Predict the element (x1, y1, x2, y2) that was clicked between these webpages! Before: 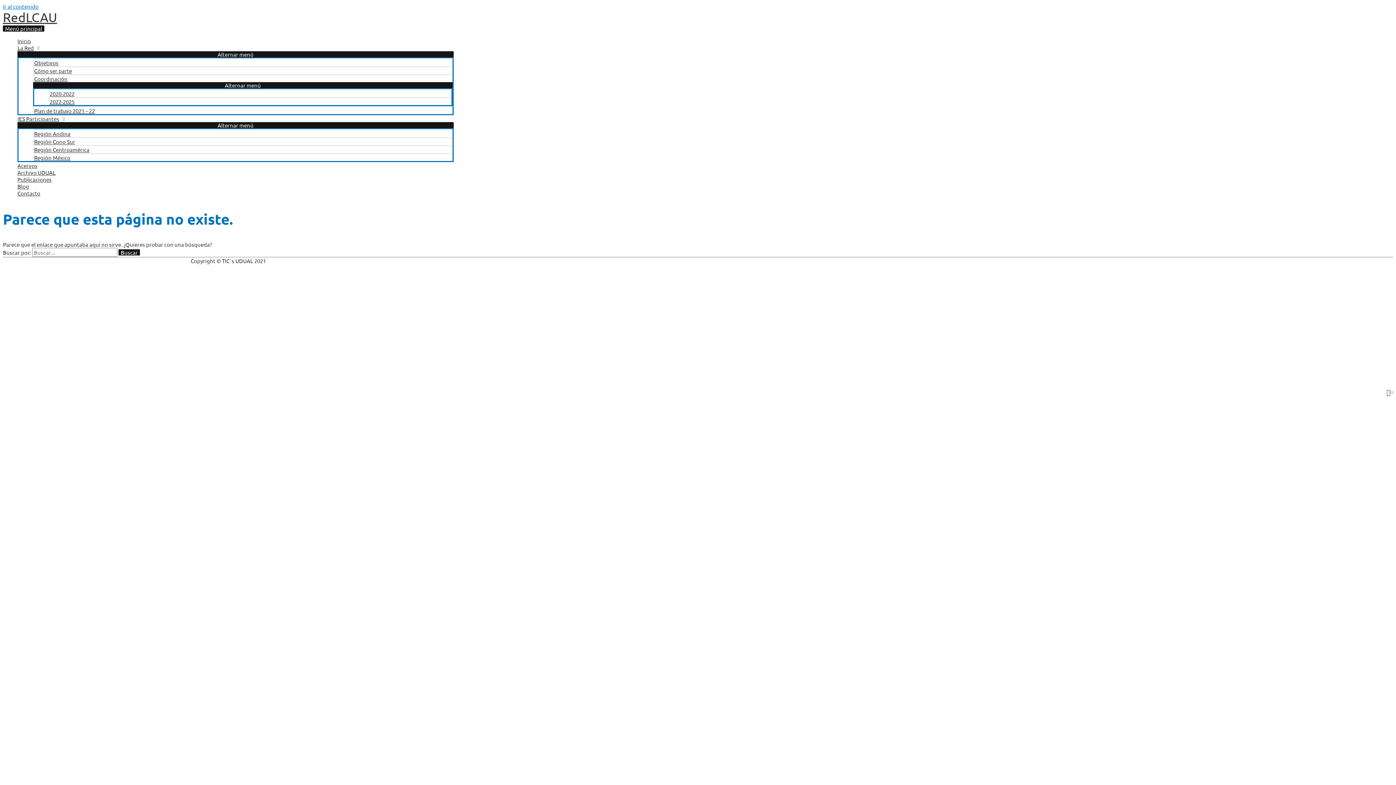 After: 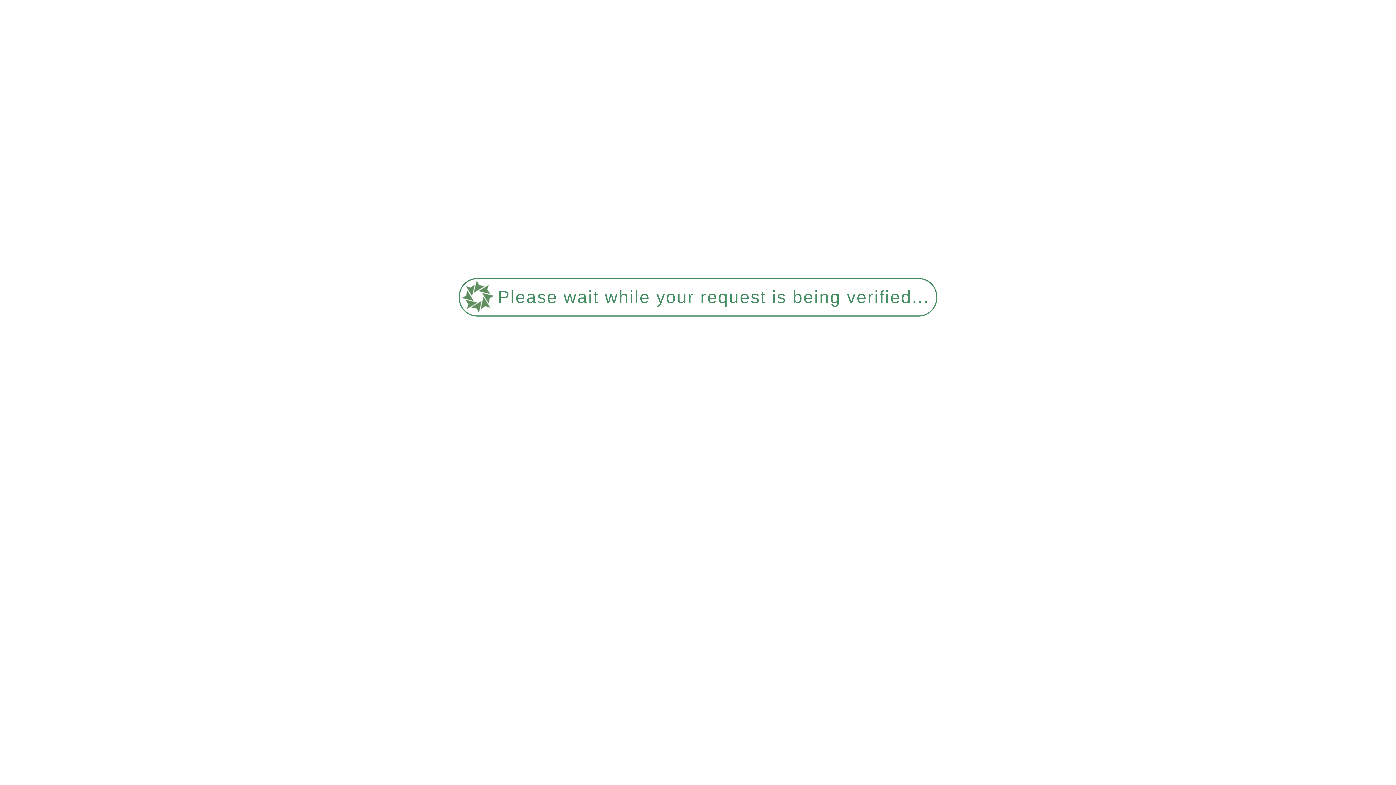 Action: label: Objetivos bbox: (33, 58, 452, 66)